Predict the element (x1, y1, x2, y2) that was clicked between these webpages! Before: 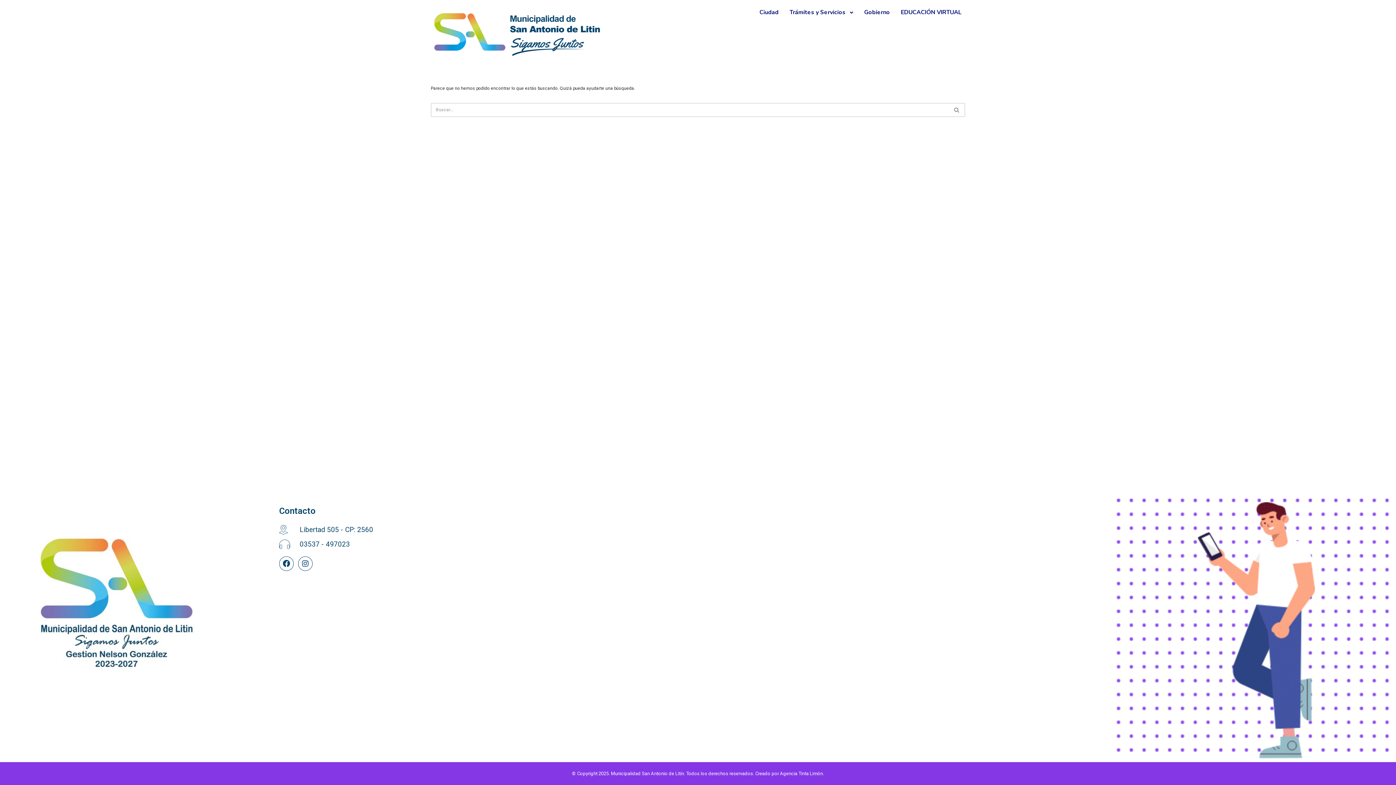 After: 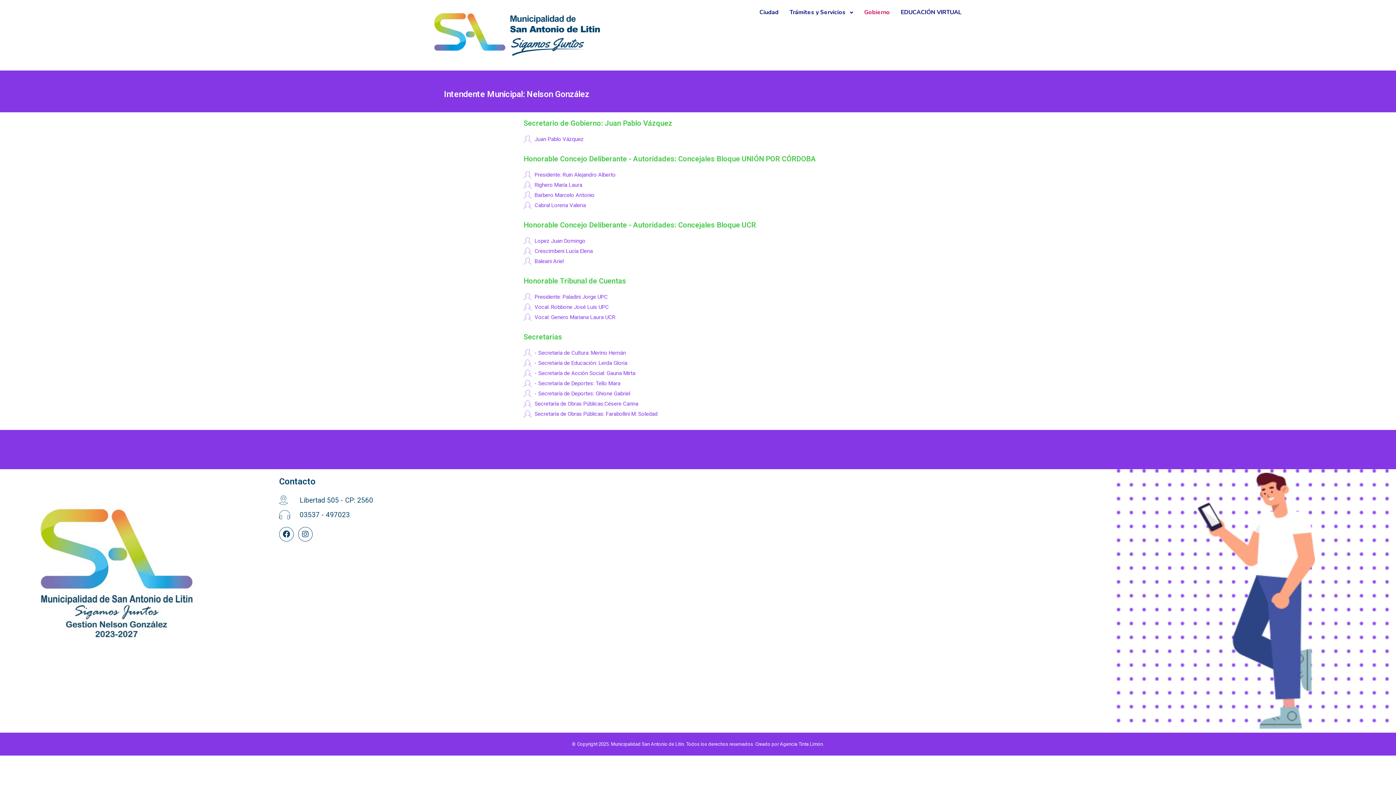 Action: label: Gobierno bbox: (858, 3, 890, 21)